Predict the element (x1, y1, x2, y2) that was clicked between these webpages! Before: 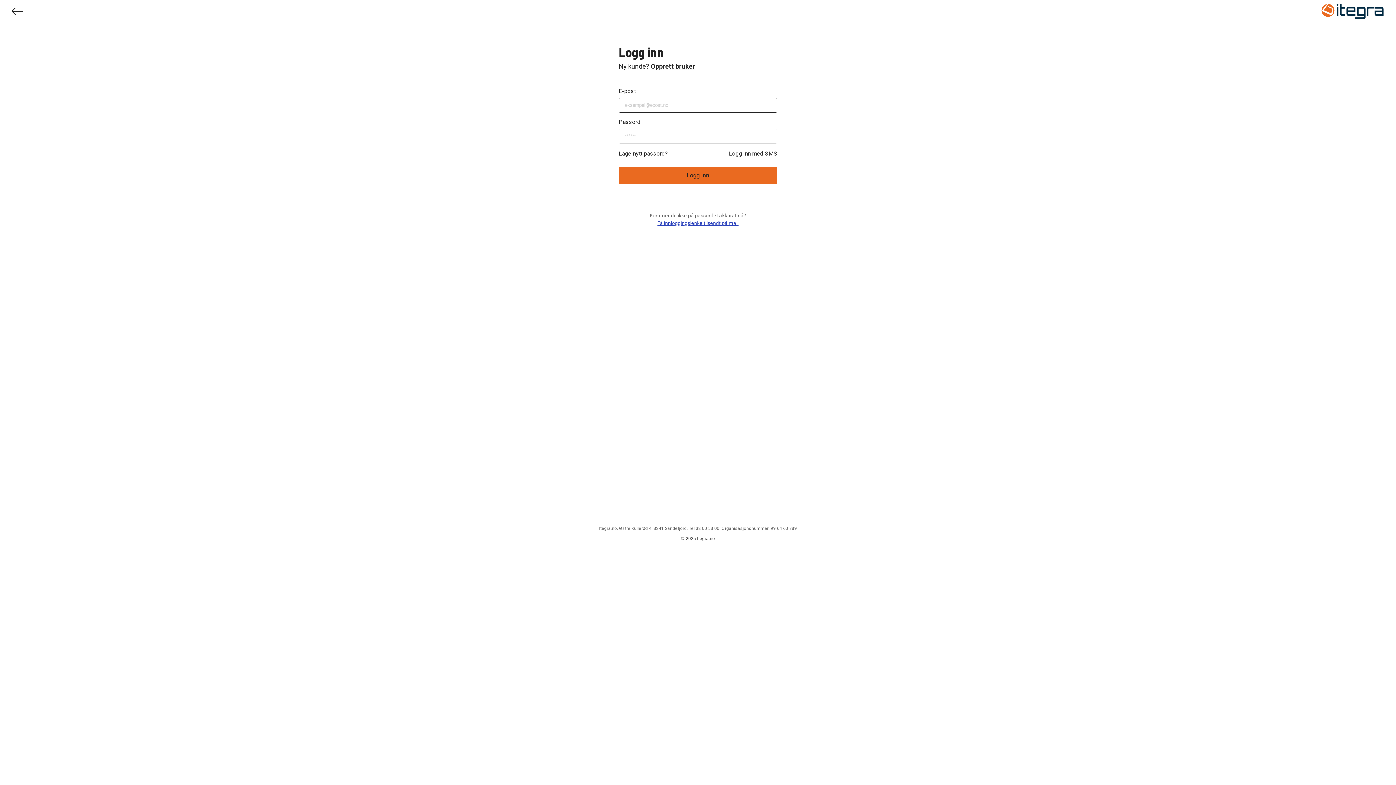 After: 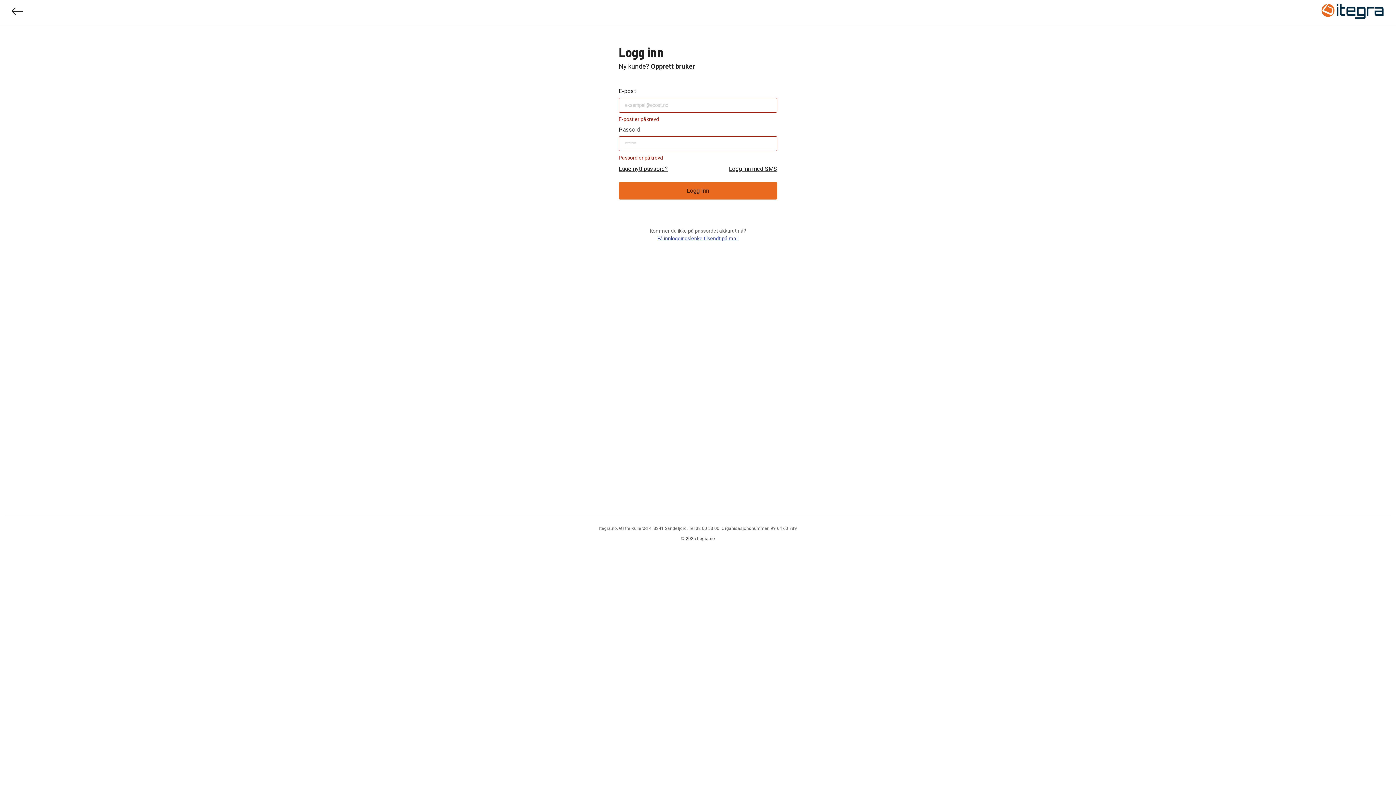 Action: label: Logg inn bbox: (618, 166, 777, 184)